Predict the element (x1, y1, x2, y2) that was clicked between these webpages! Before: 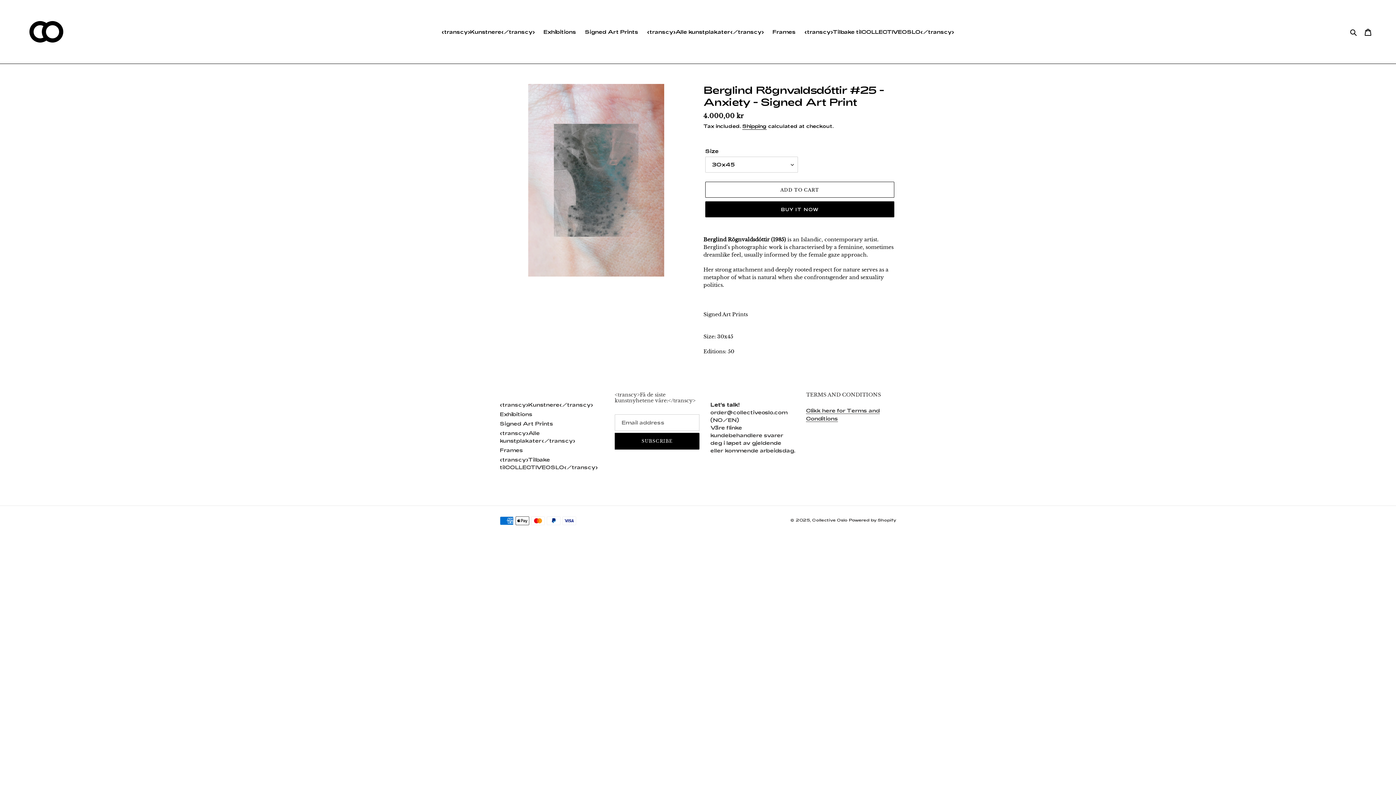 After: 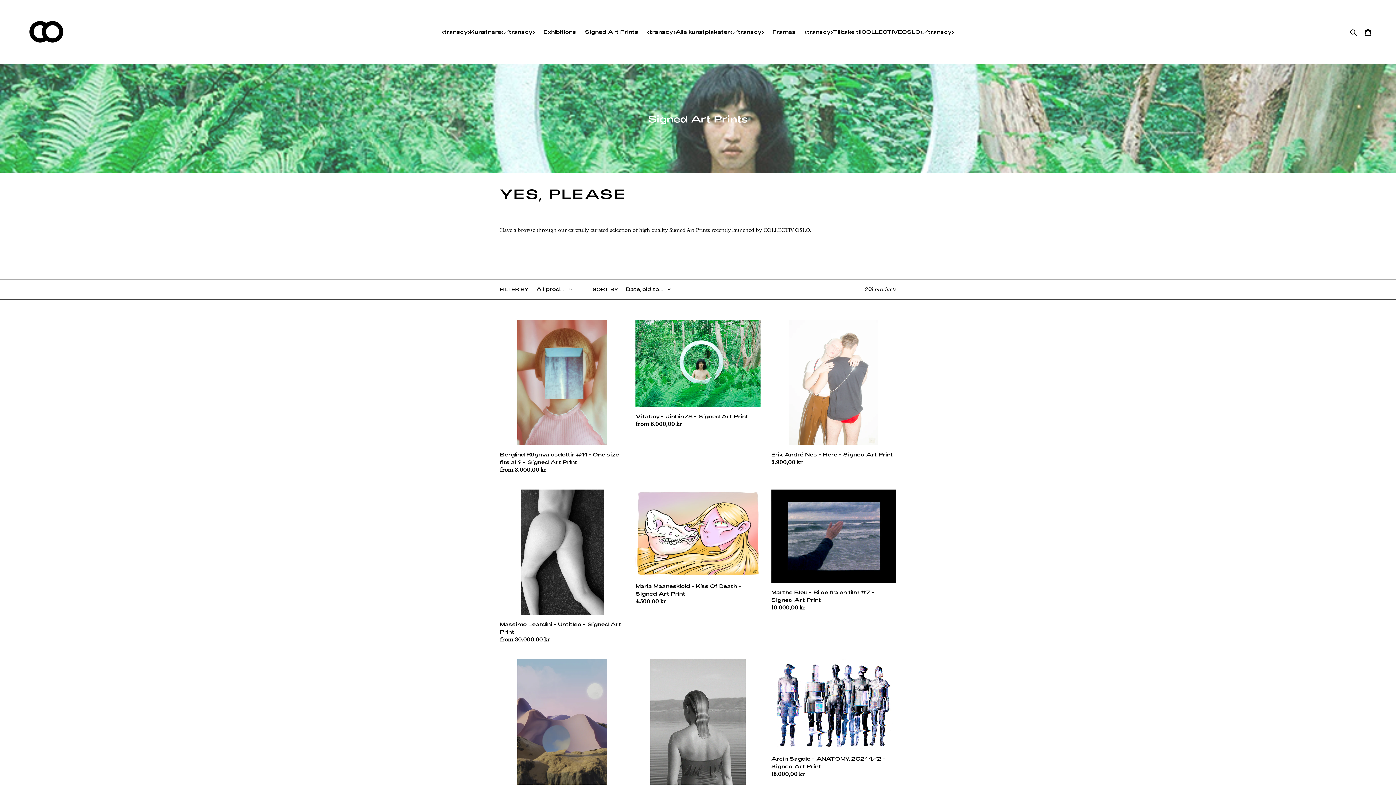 Action: label: Signed Art Prints bbox: (500, 420, 553, 426)